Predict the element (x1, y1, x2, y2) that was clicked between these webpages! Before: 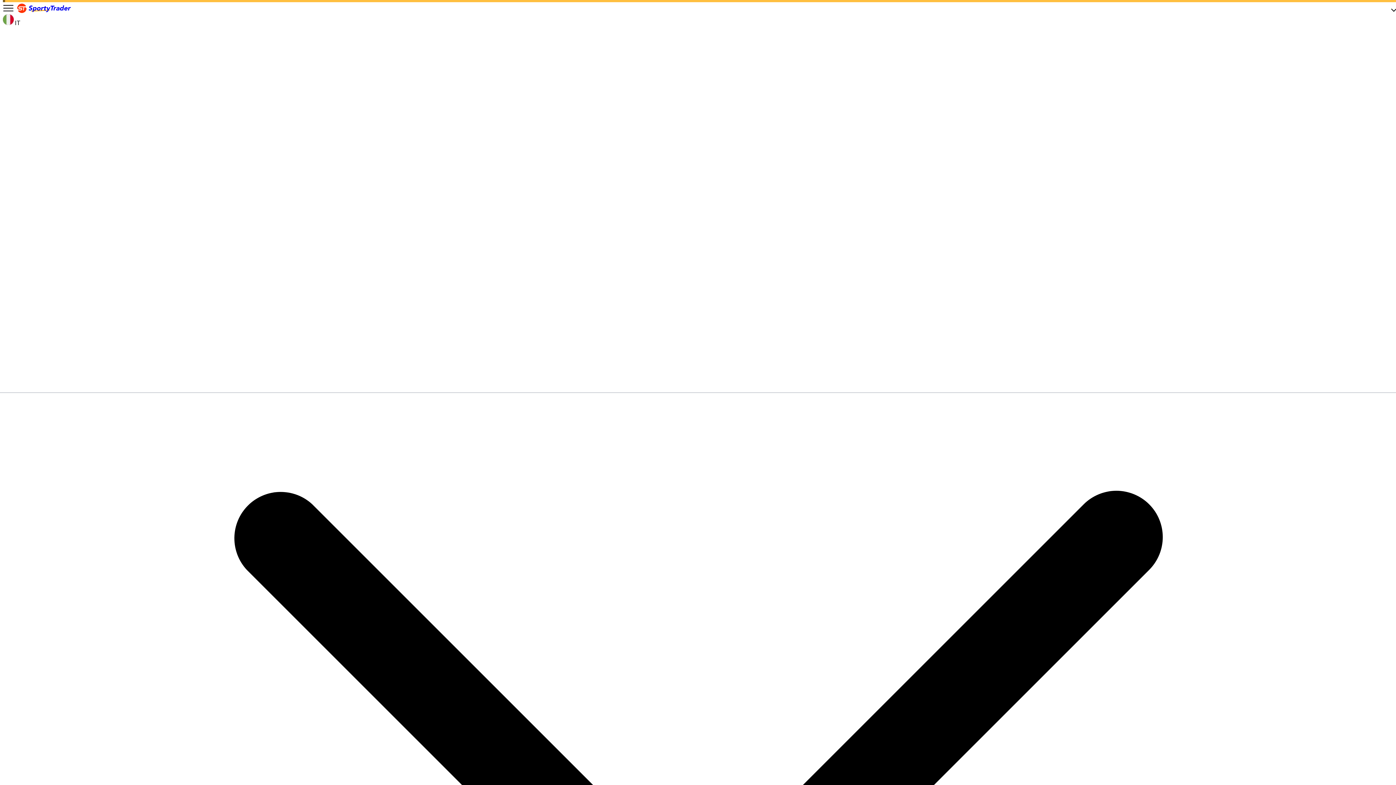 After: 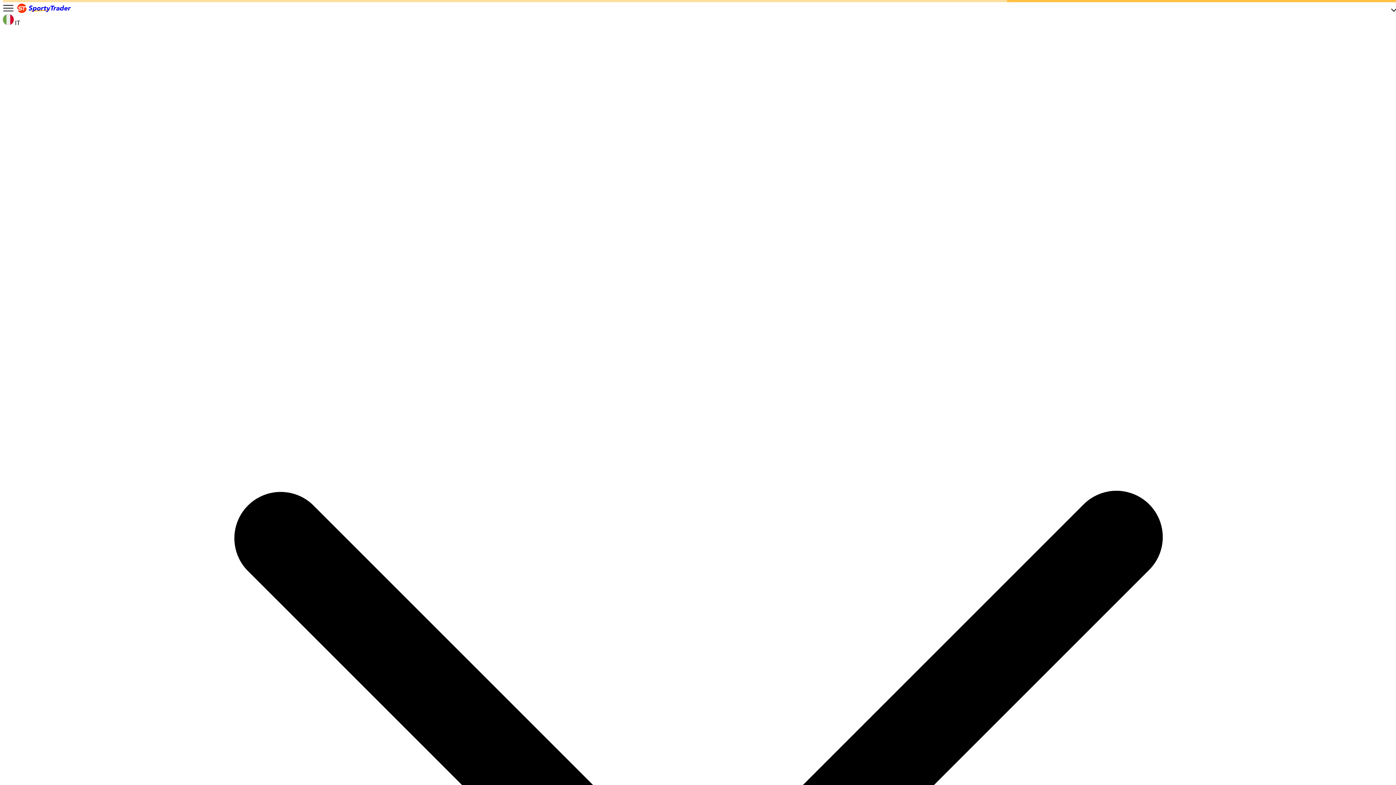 Action: label: Sportytrader bbox: (14, 7, 73, 14)